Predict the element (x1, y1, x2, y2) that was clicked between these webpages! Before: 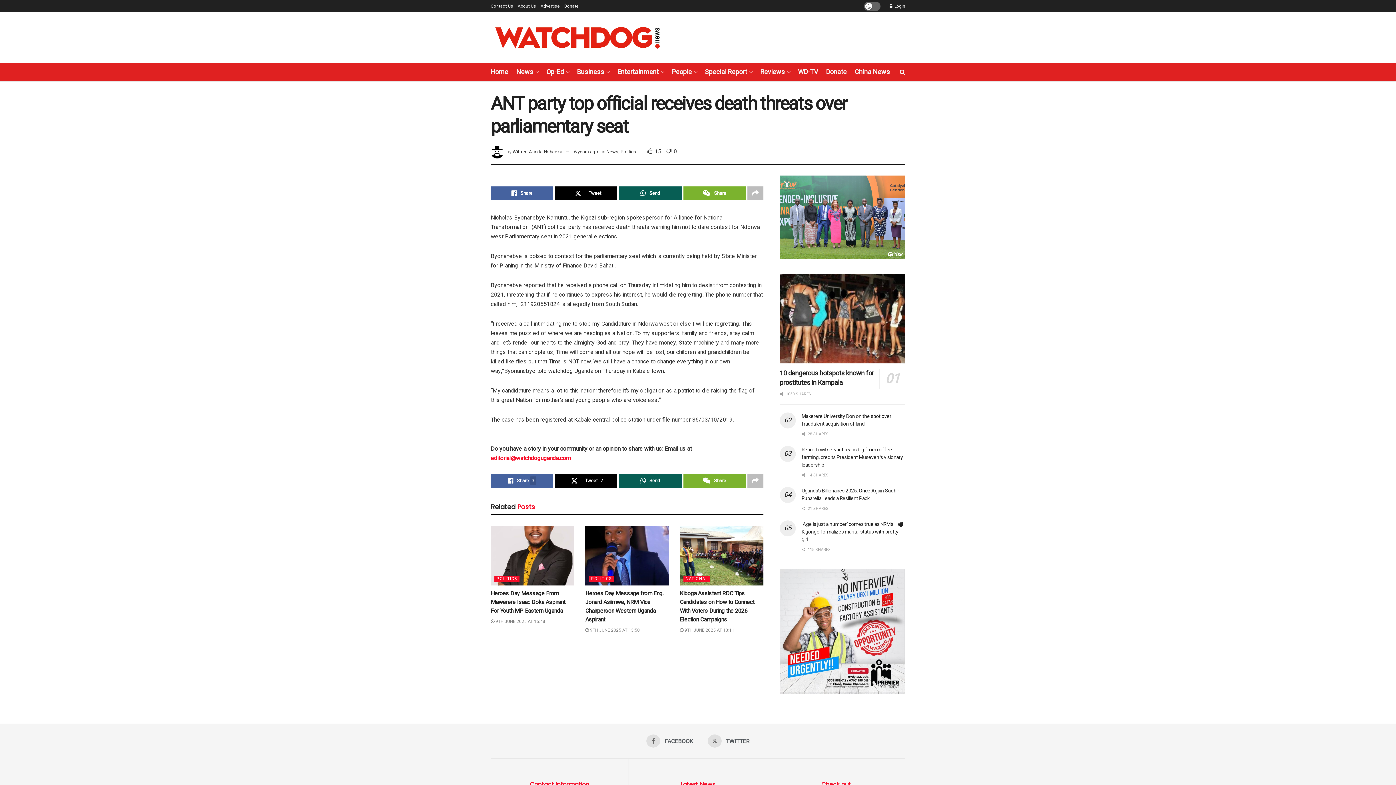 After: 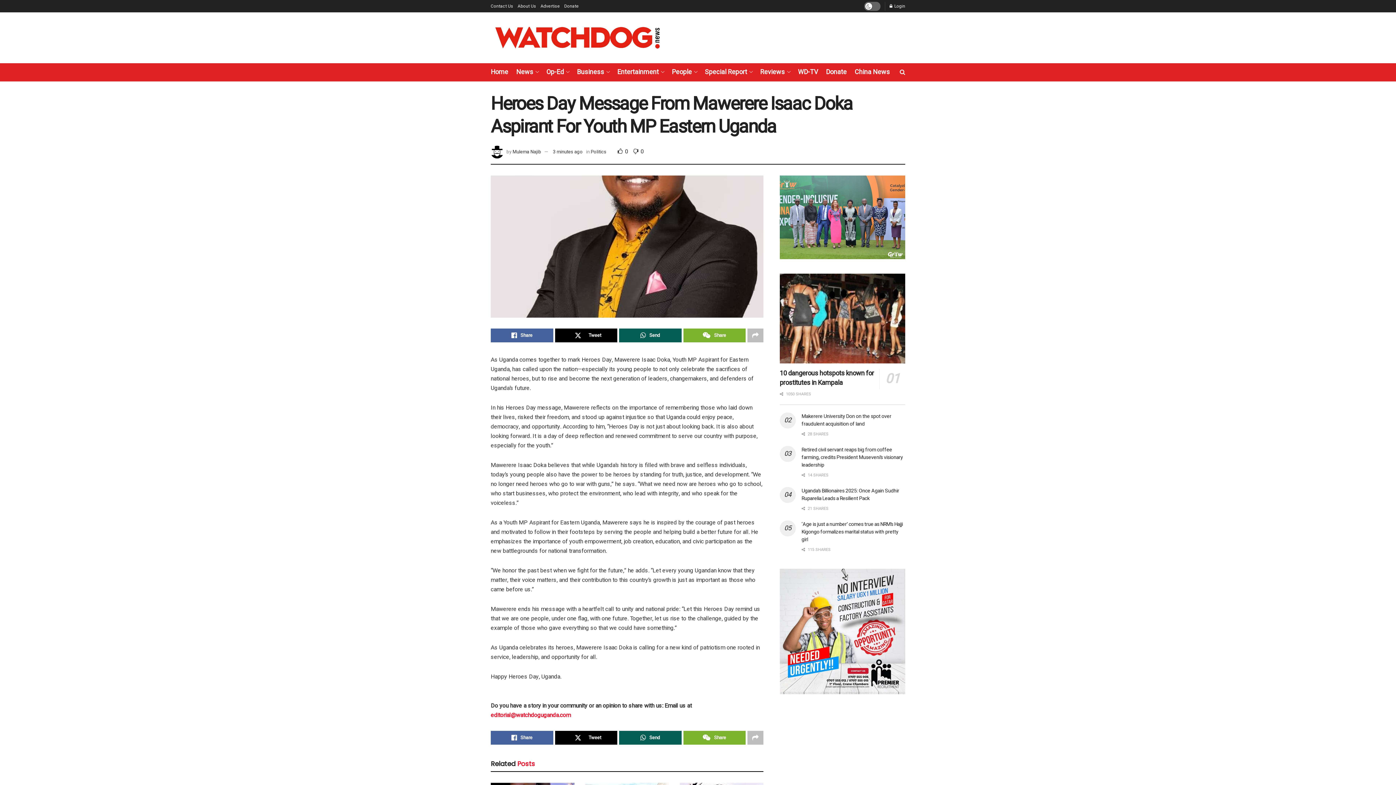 Action: label: Heroes Day Message From Mawerere Isaac Doka Aspirant For Youth MP Eastern Uganda bbox: (490, 589, 565, 615)